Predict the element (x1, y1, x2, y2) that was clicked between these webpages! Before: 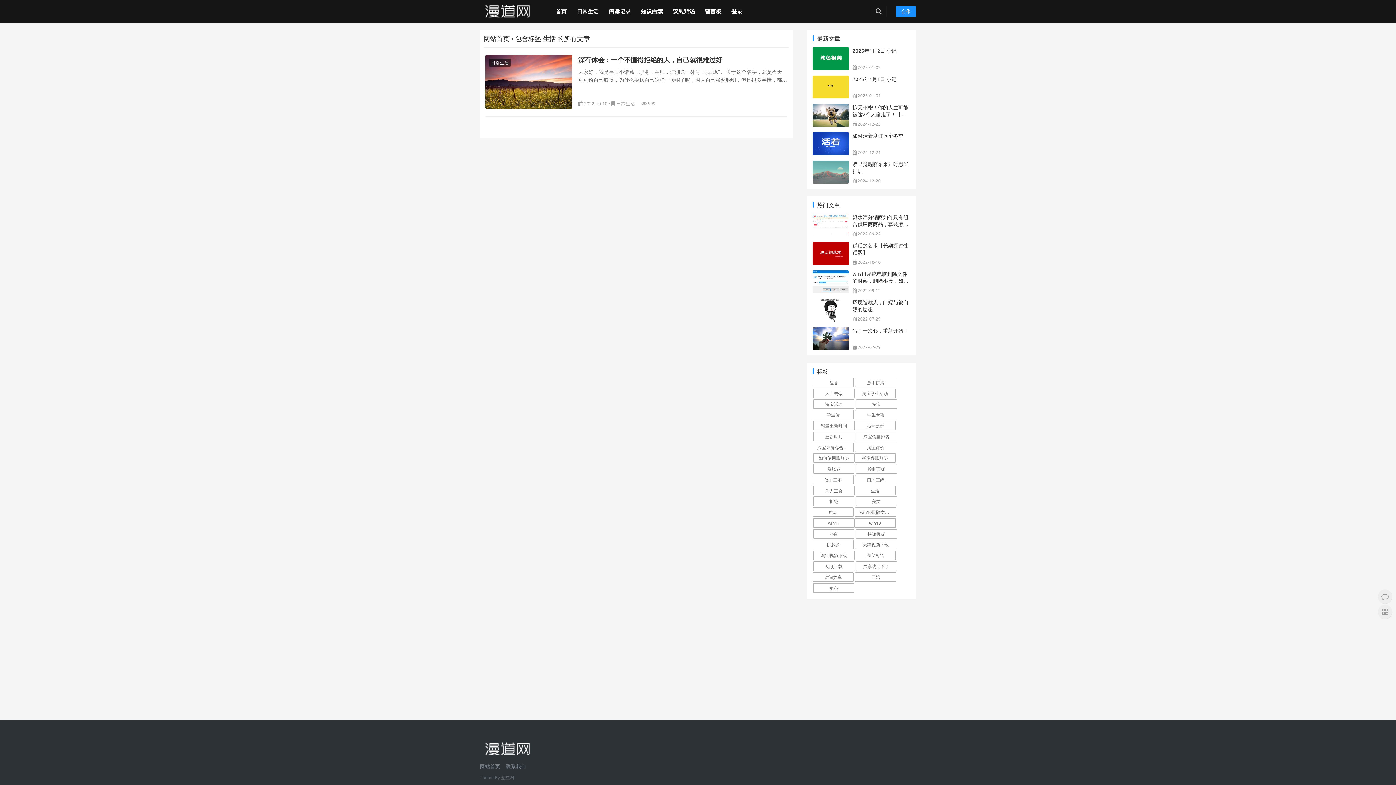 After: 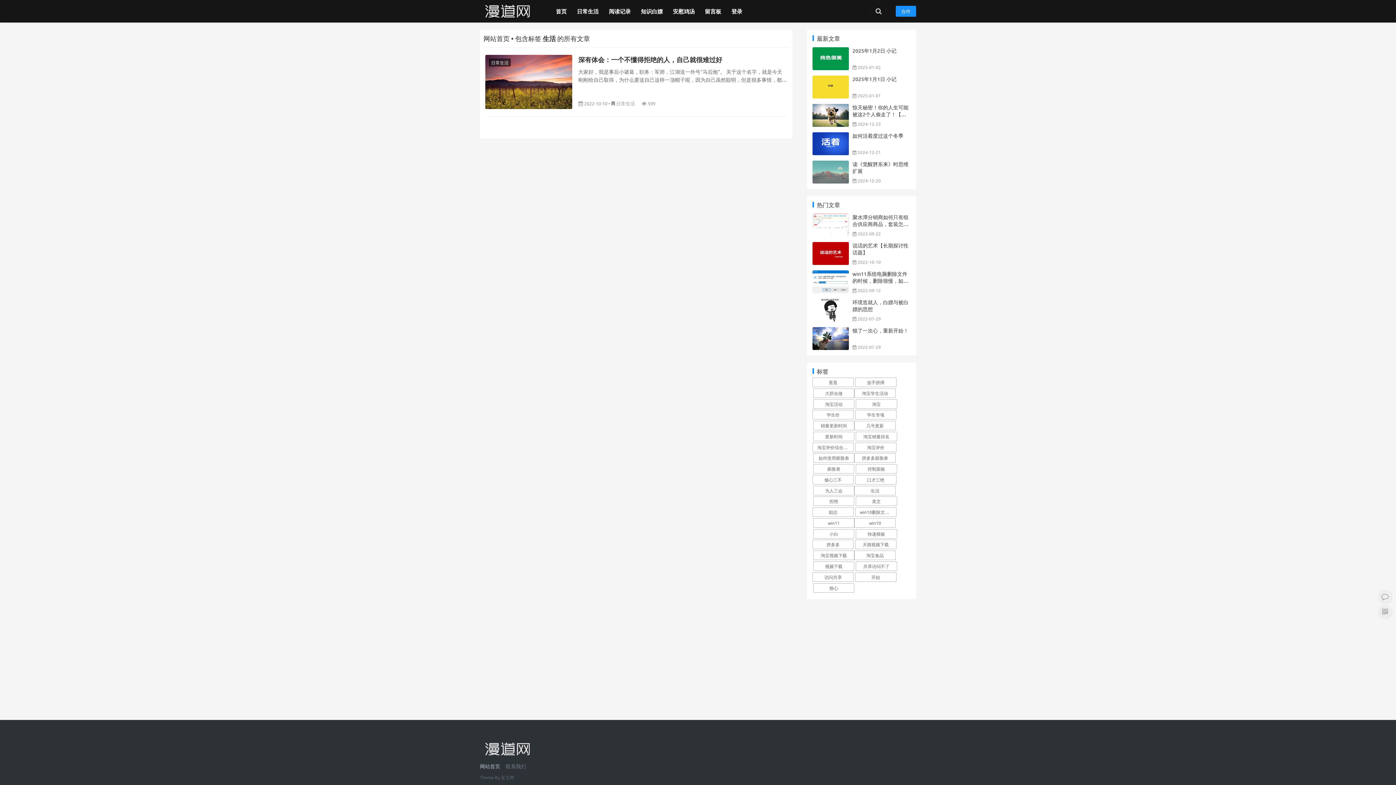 Action: label: 网站首页 bbox: (480, 763, 500, 769)